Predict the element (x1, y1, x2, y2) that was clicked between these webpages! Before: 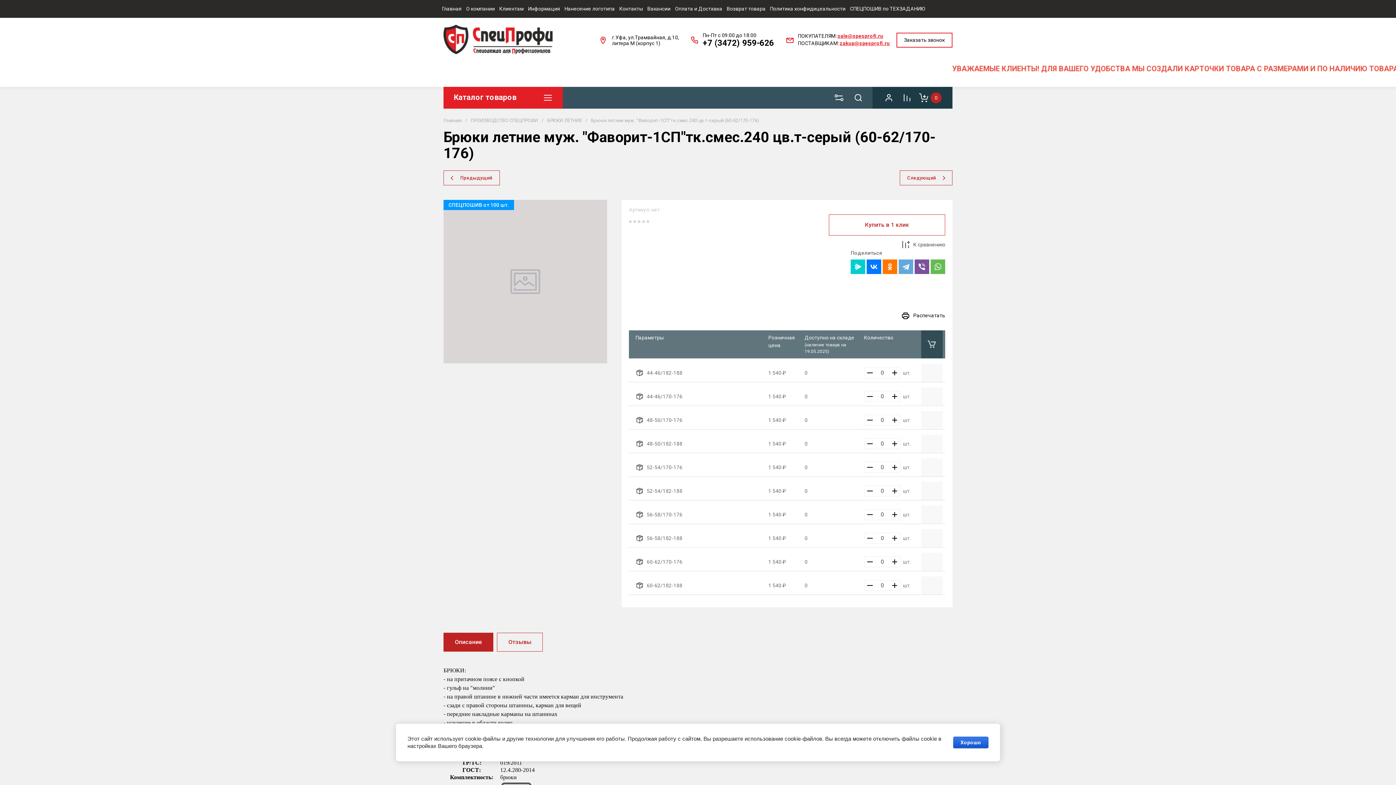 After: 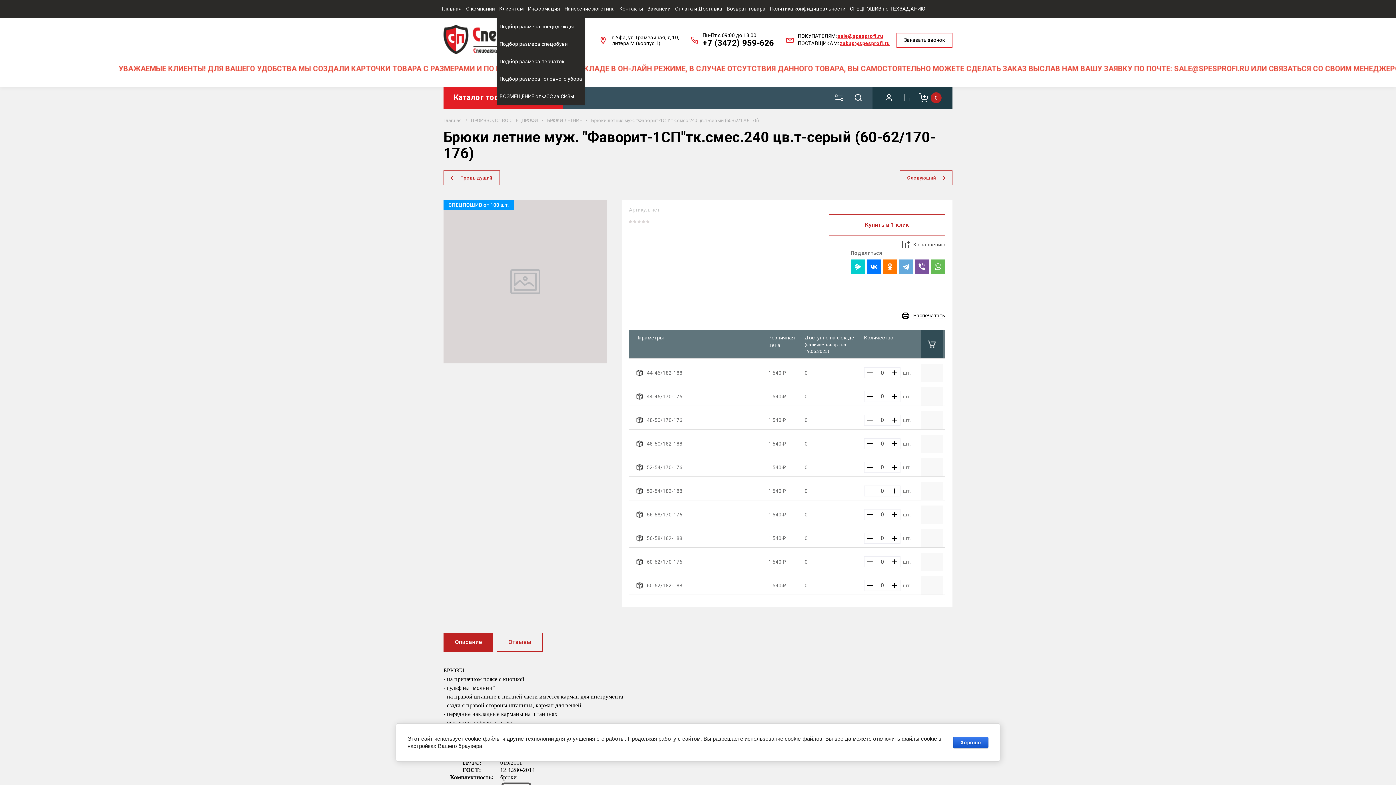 Action: bbox: (497, 0, 526, 17) label: Клиентам